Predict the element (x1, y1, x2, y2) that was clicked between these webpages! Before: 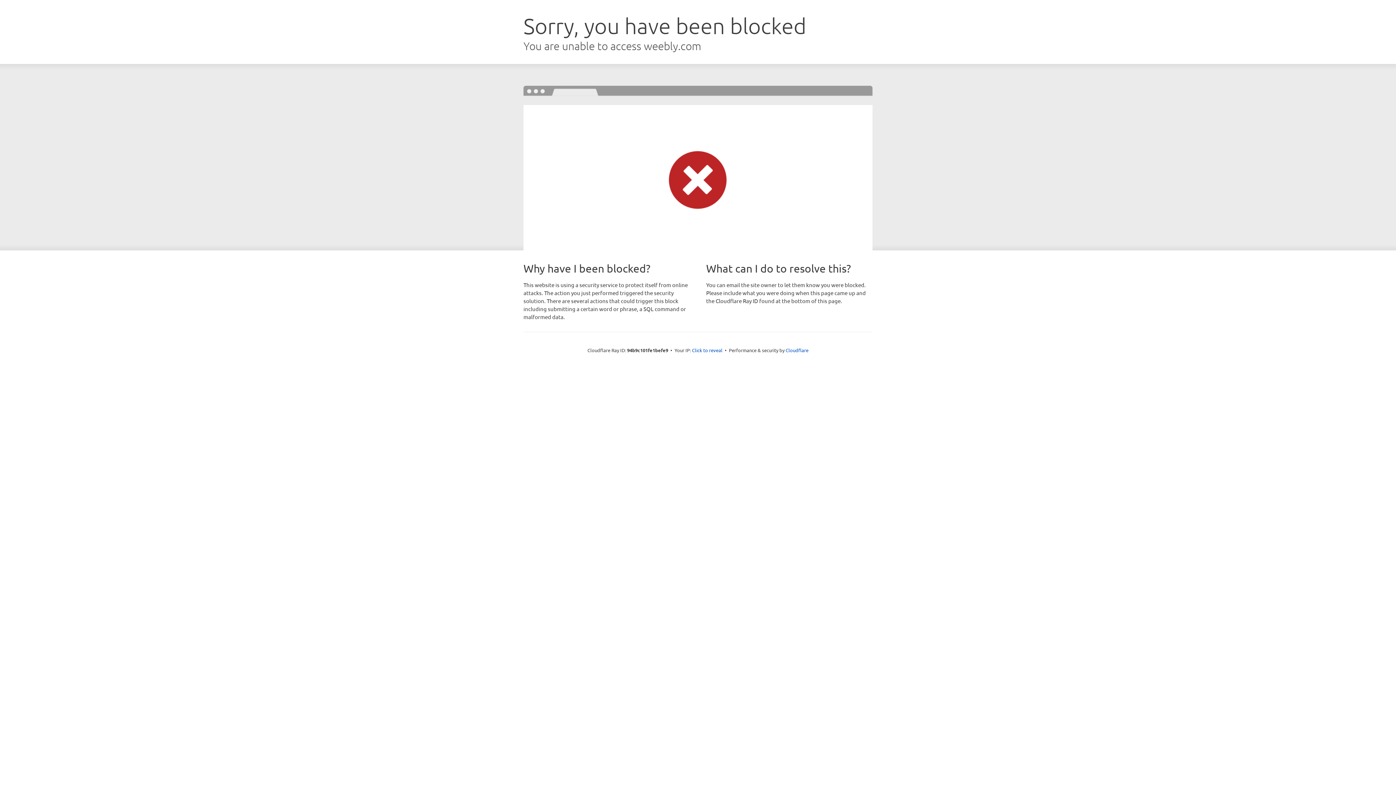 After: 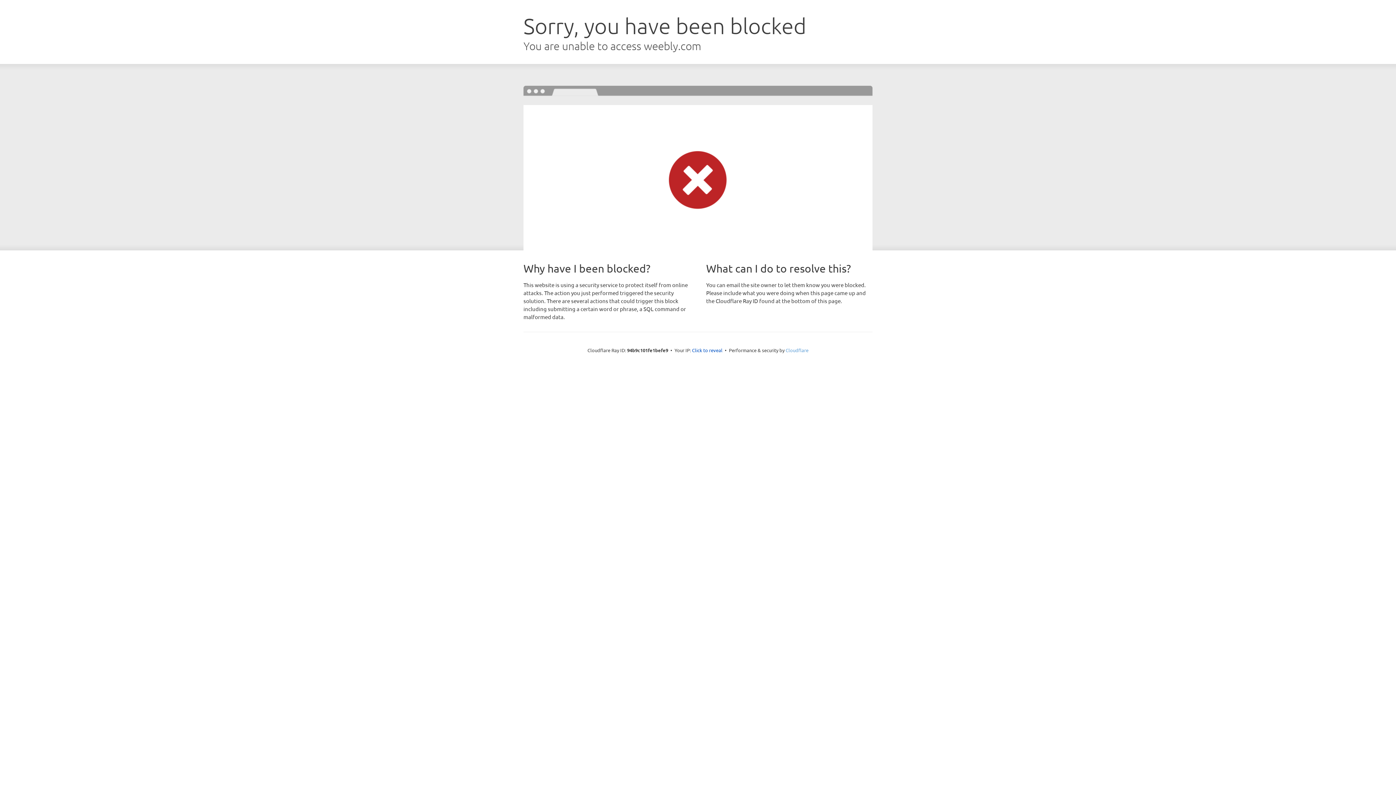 Action: bbox: (785, 347, 808, 353) label: Cloudflare